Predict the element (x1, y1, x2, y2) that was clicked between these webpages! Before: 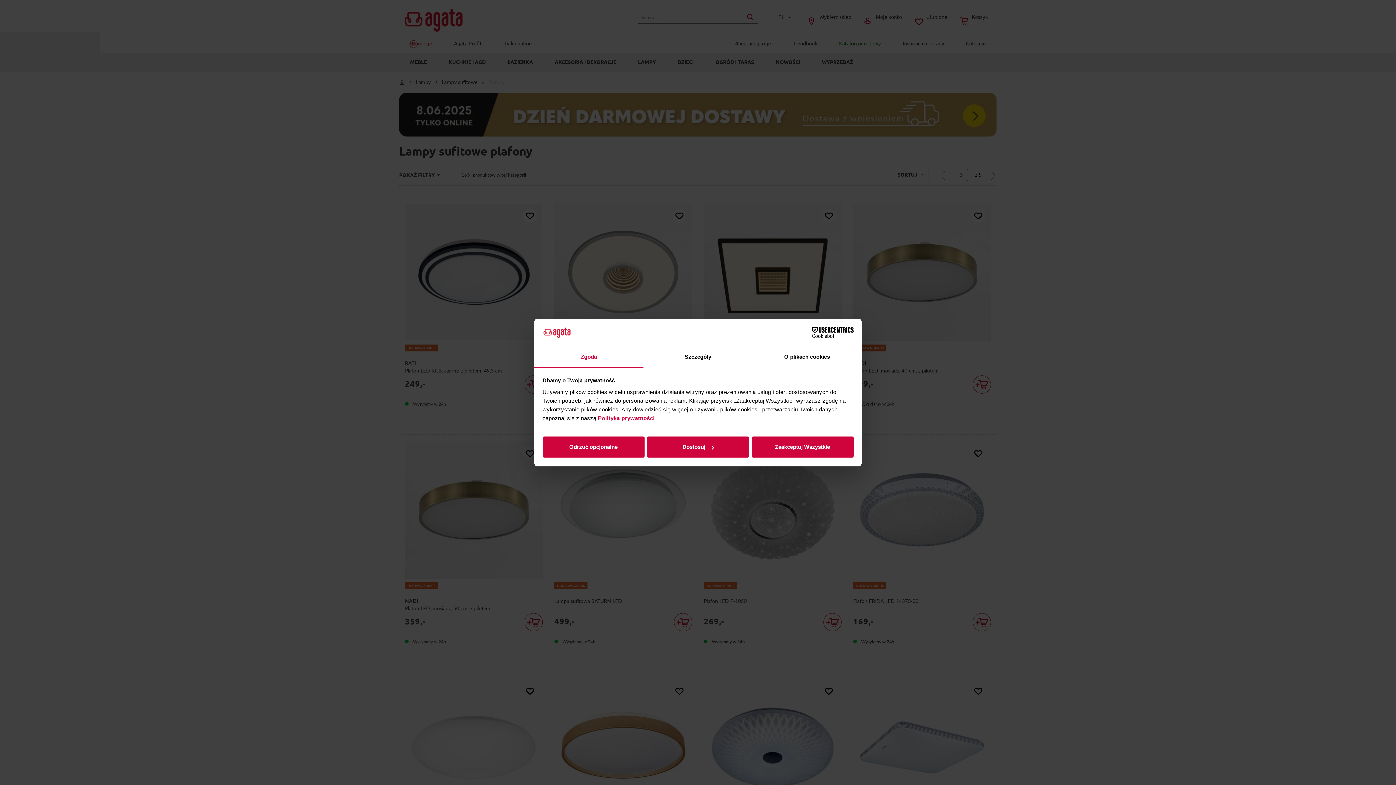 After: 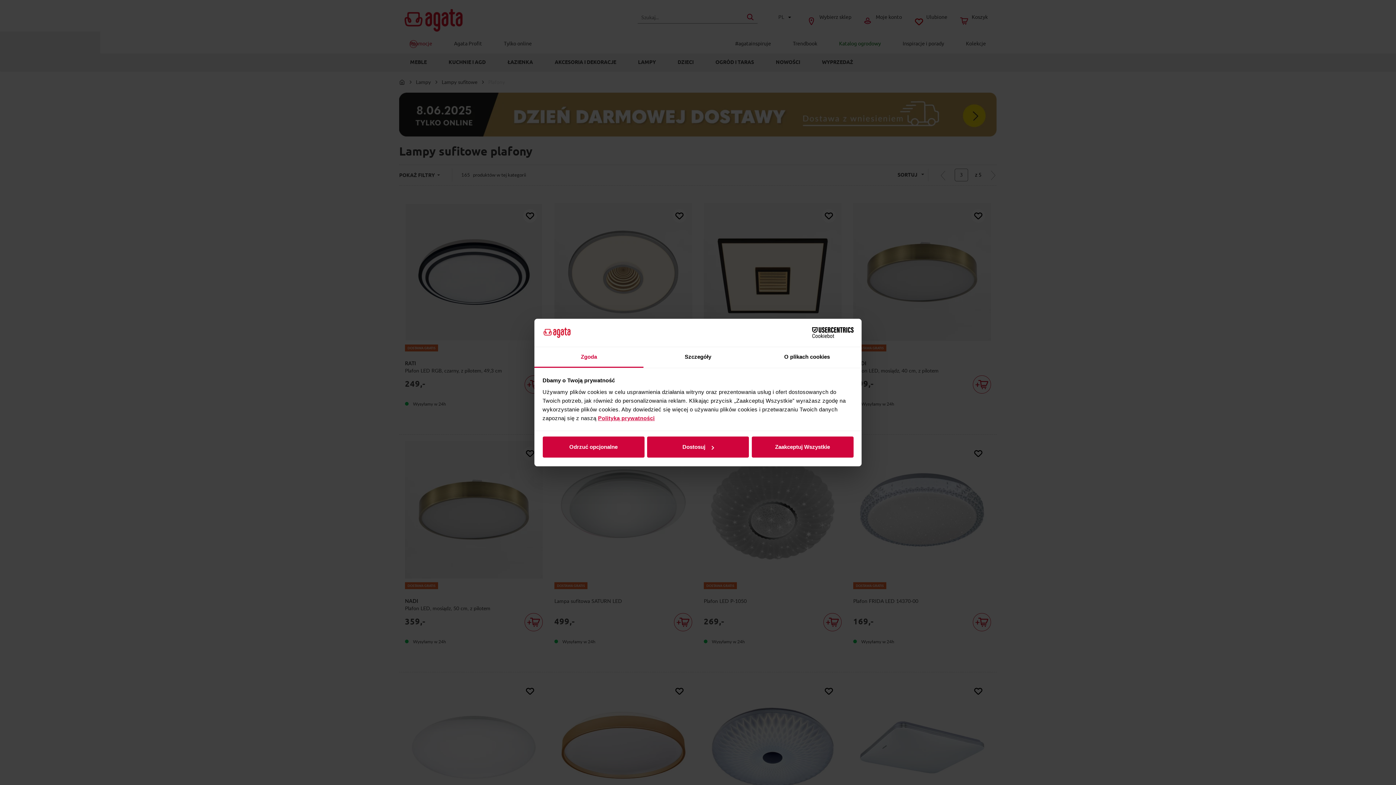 Action: label: Polityką prywatności bbox: (598, 415, 654, 421)